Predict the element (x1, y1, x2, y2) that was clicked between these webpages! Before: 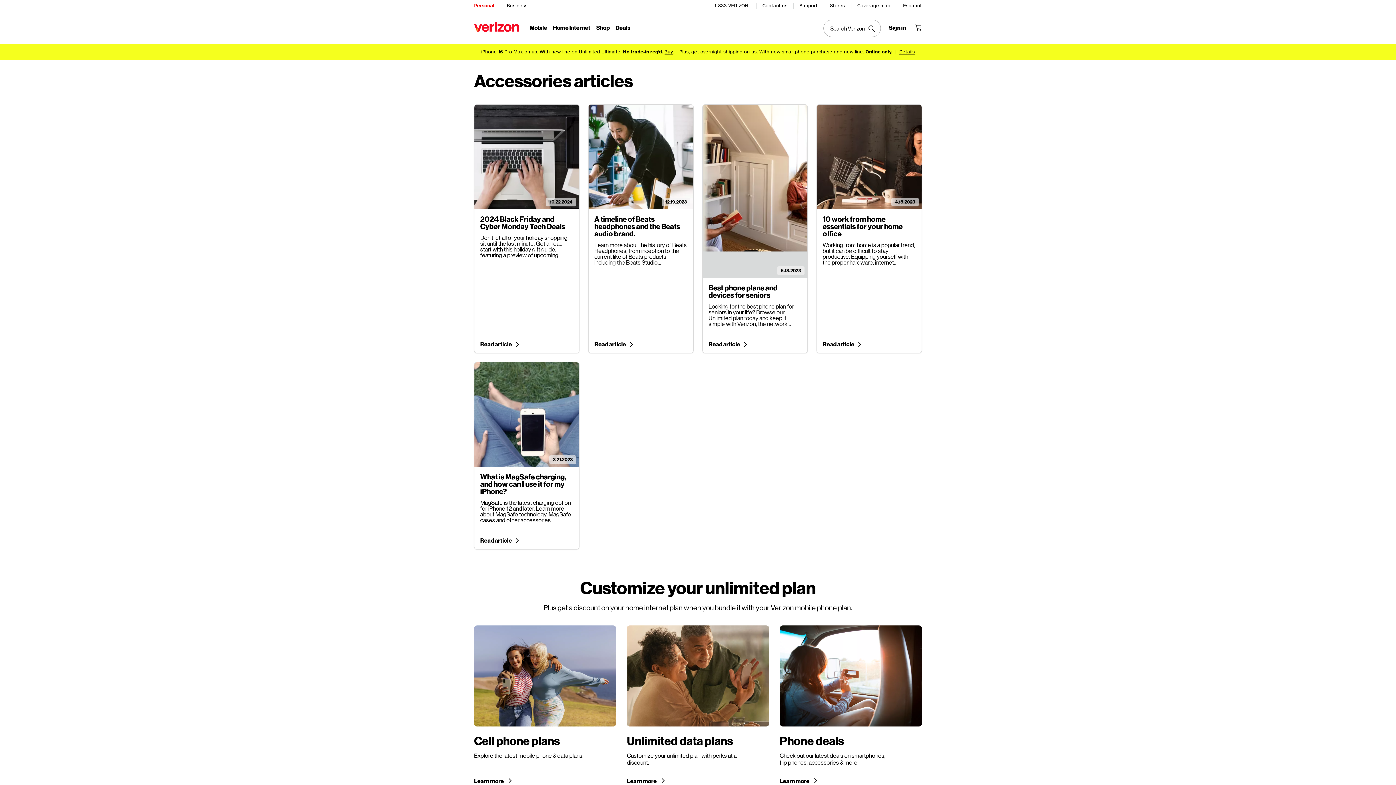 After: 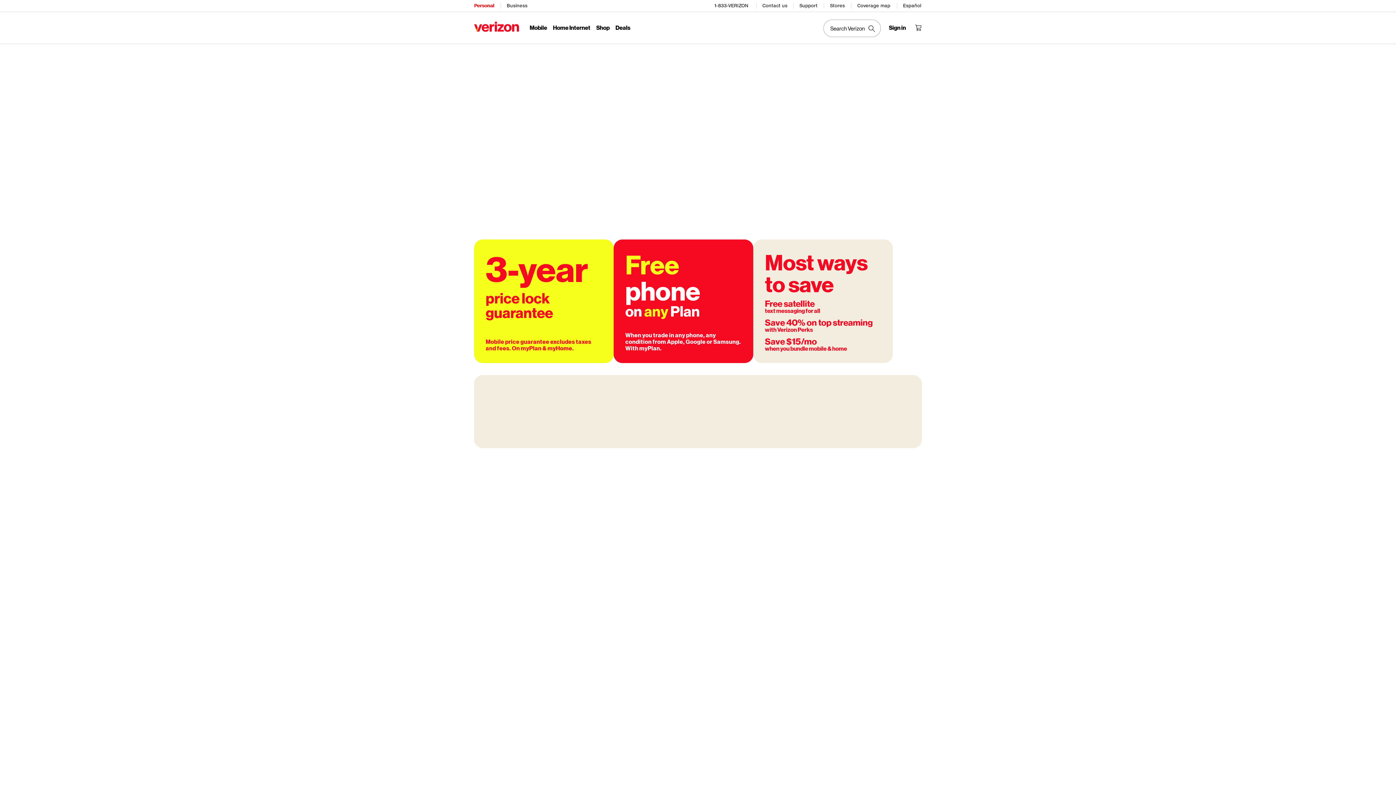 Action: label: Mobile bbox: (529, 24, 547, 32)